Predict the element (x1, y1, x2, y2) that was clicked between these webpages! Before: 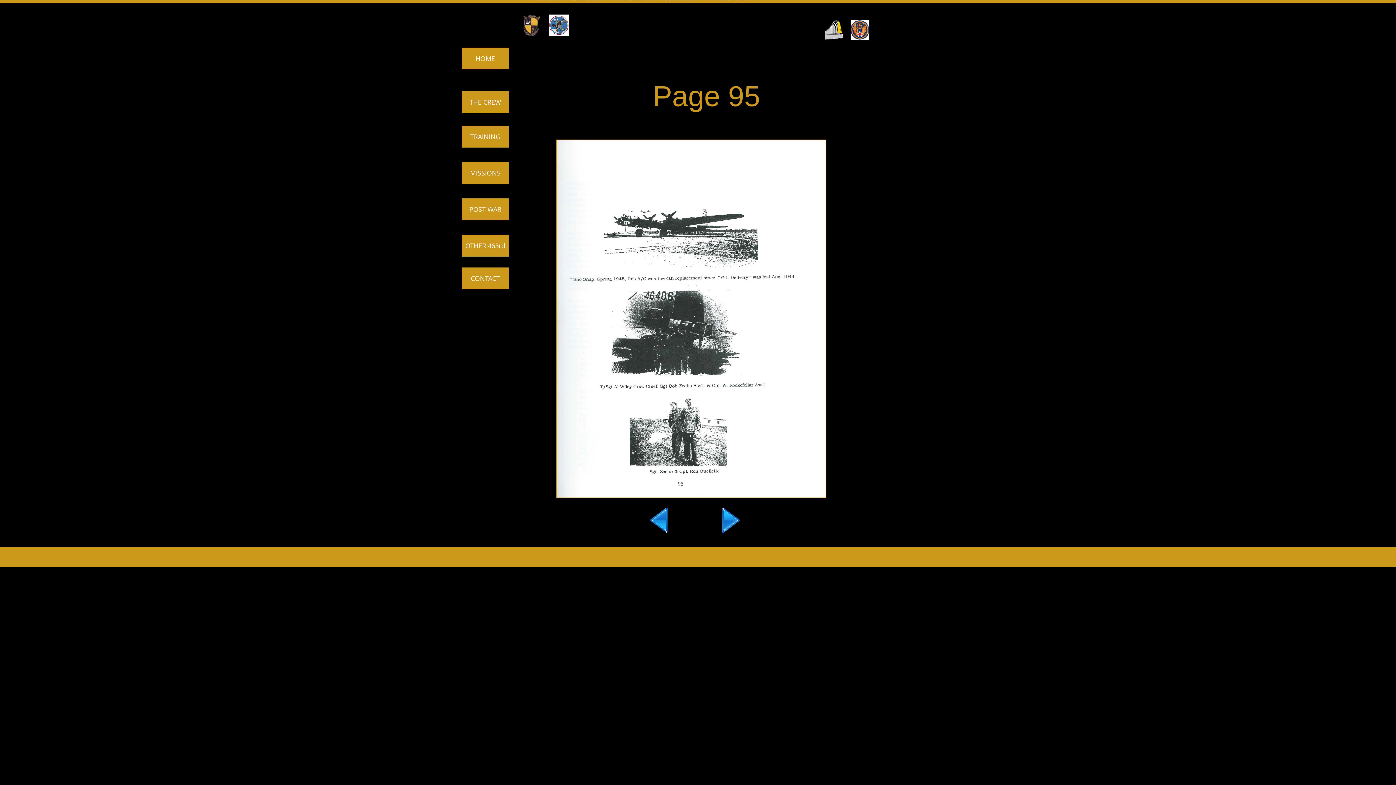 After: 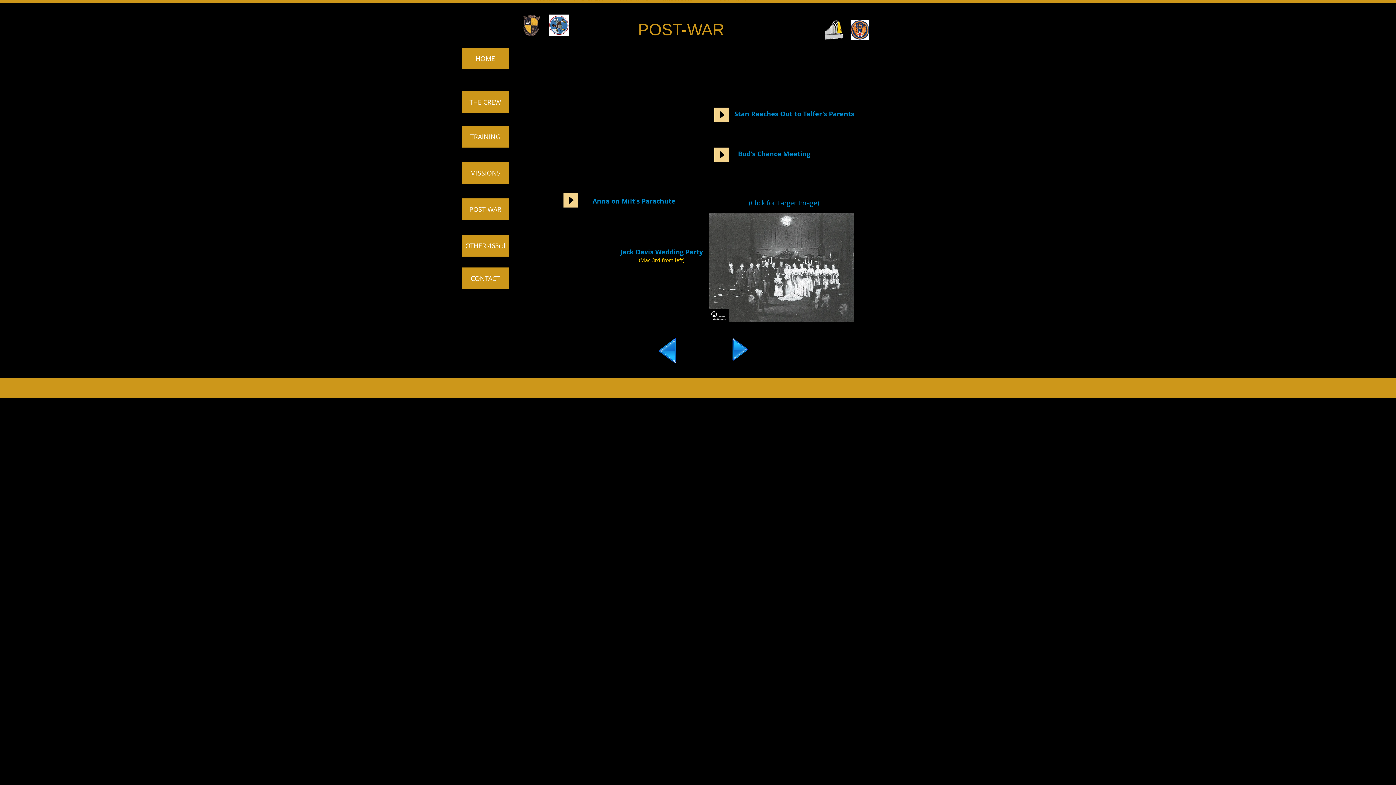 Action: label: POST-WAR bbox: (461, 198, 509, 220)